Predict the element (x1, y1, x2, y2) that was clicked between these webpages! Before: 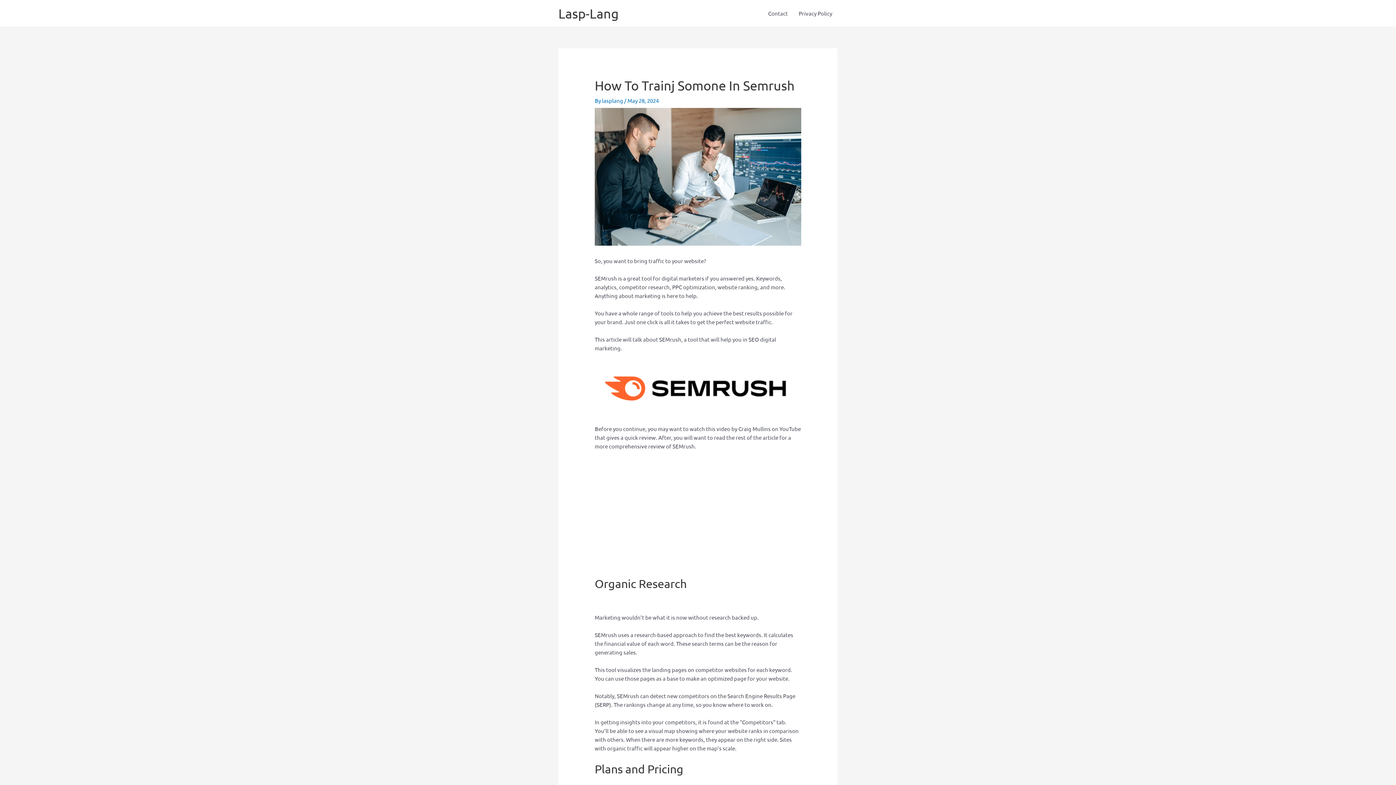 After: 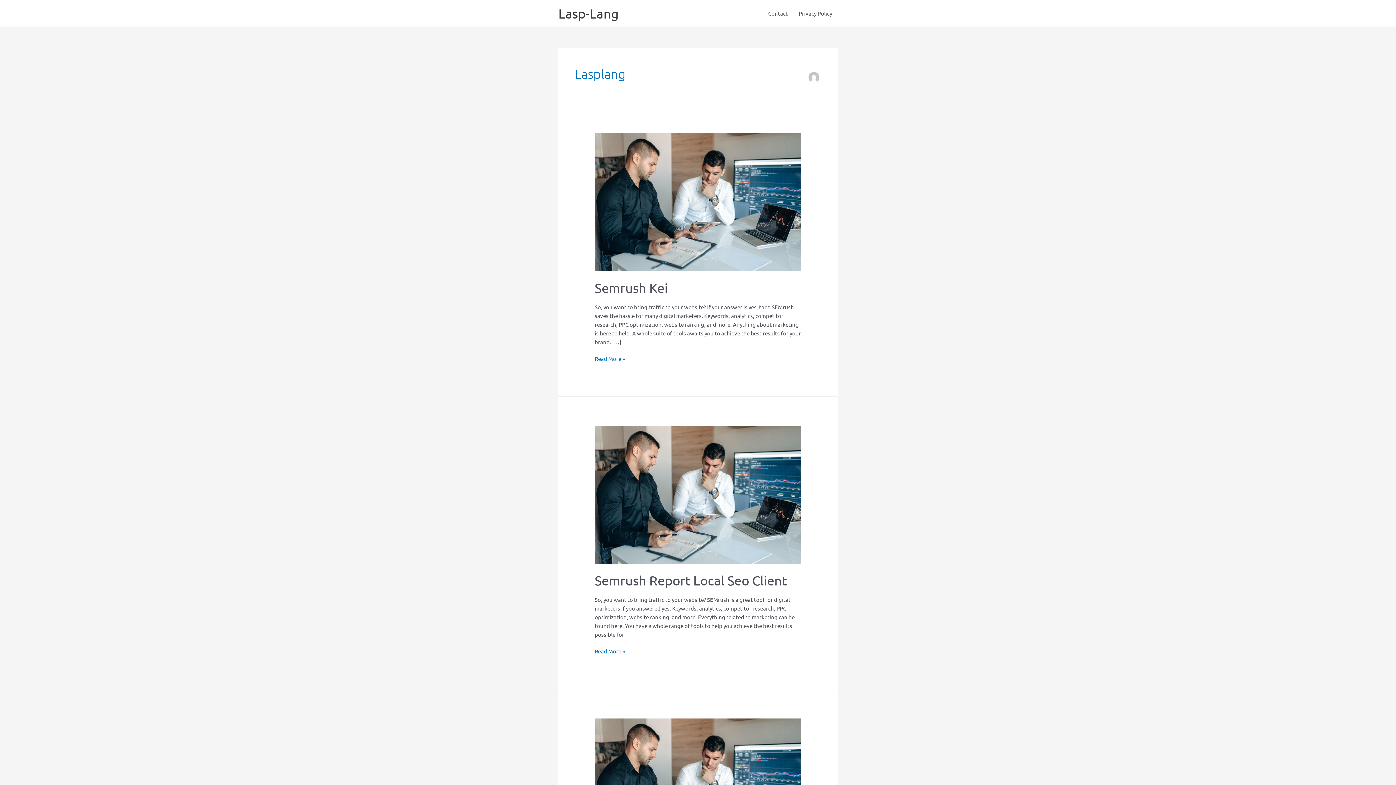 Action: bbox: (602, 97, 624, 104) label: lasplang 